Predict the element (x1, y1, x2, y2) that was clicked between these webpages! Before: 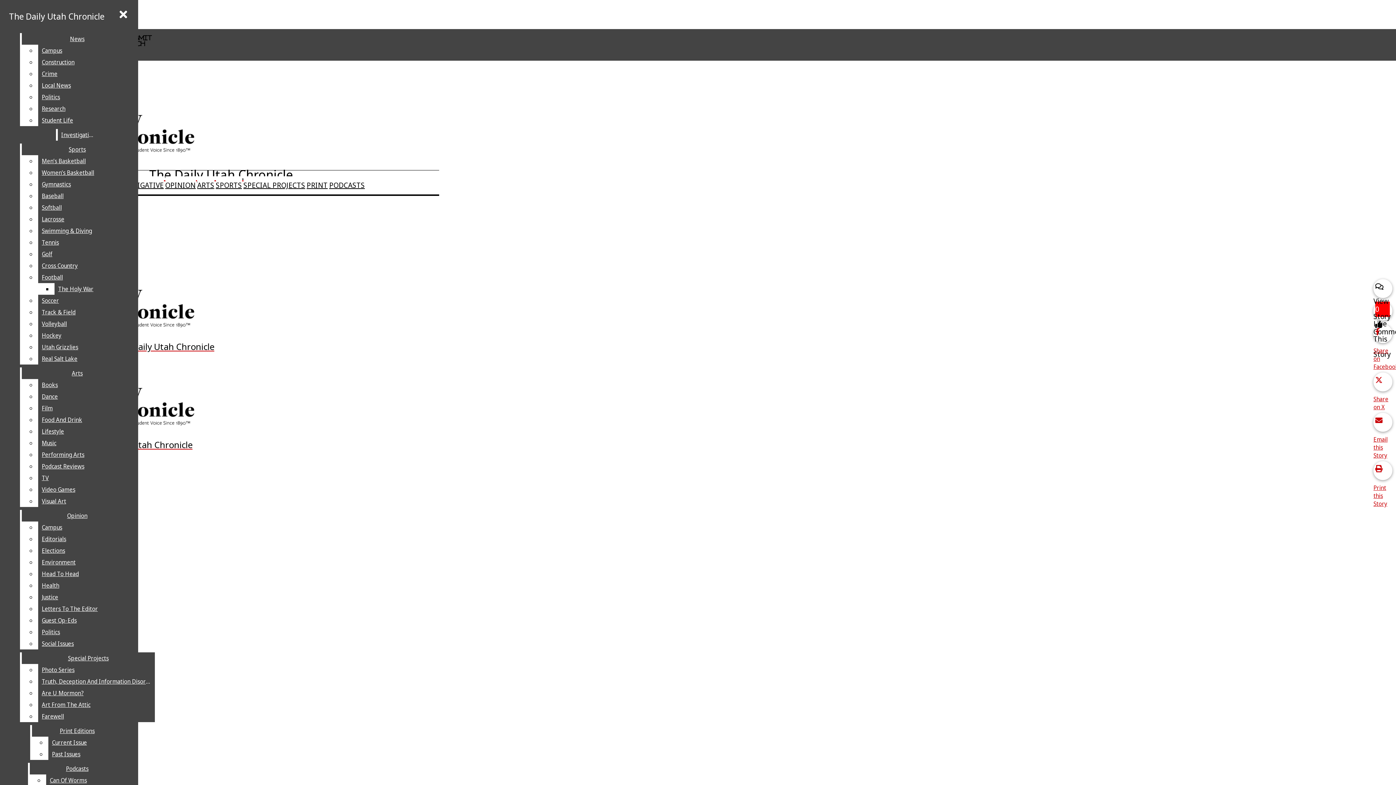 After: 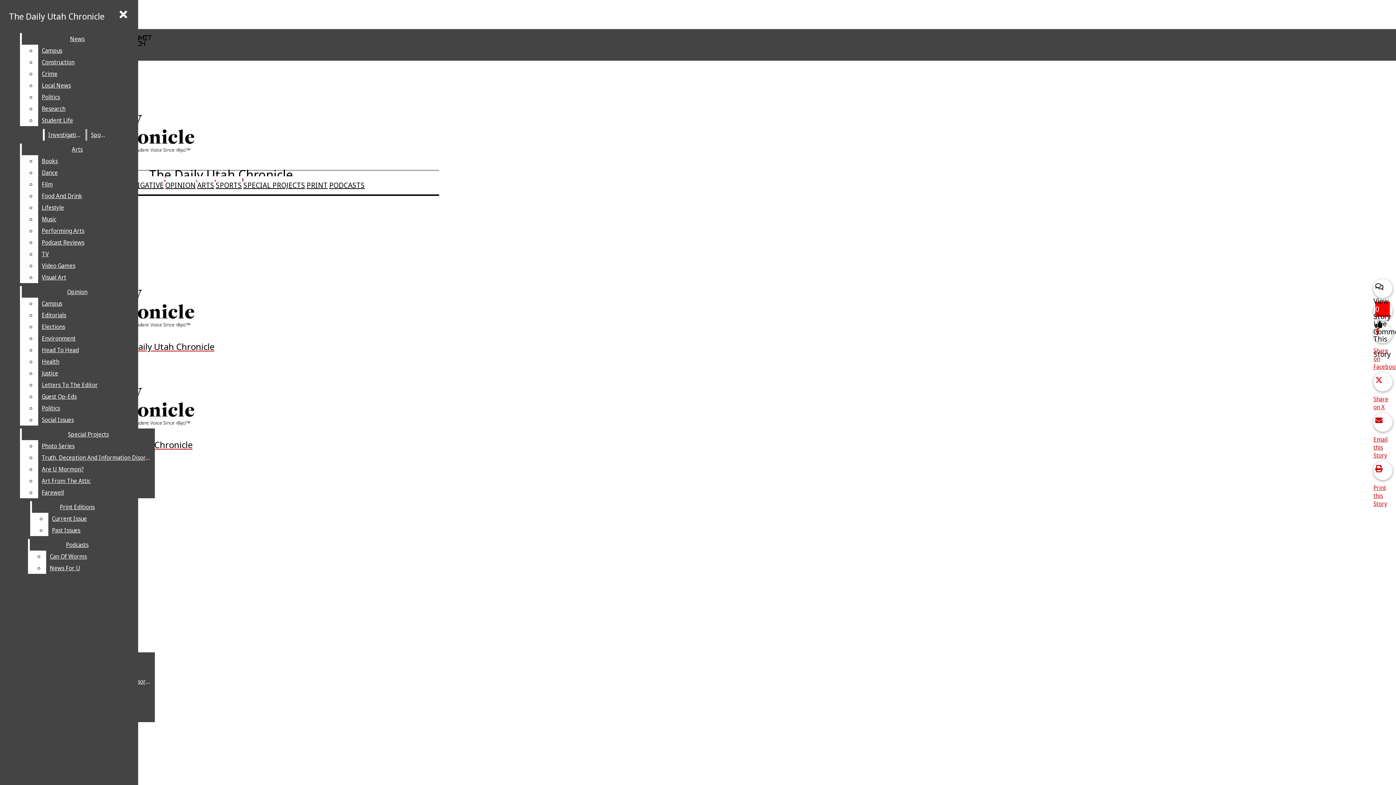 Action: label: Swimming & Diving bbox: (38, 225, 132, 236)